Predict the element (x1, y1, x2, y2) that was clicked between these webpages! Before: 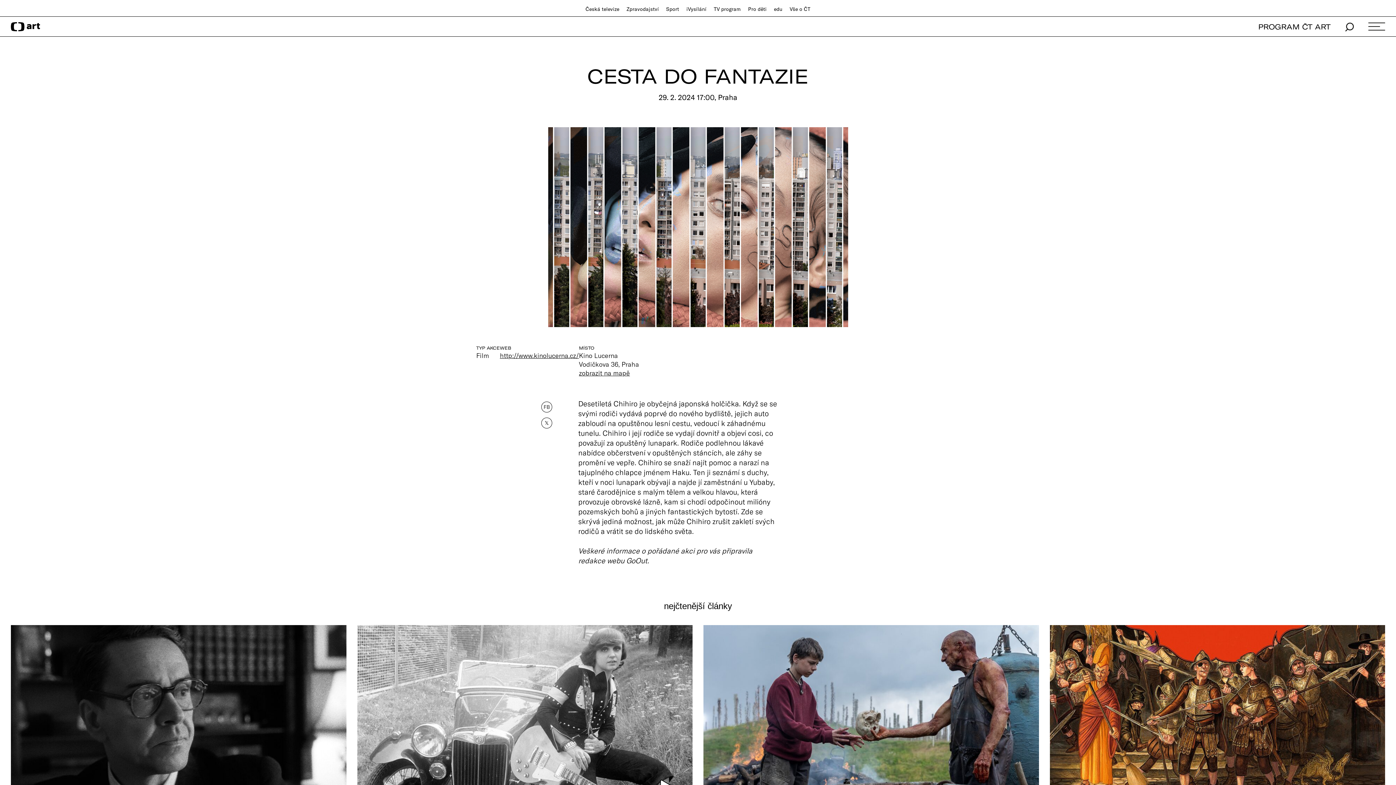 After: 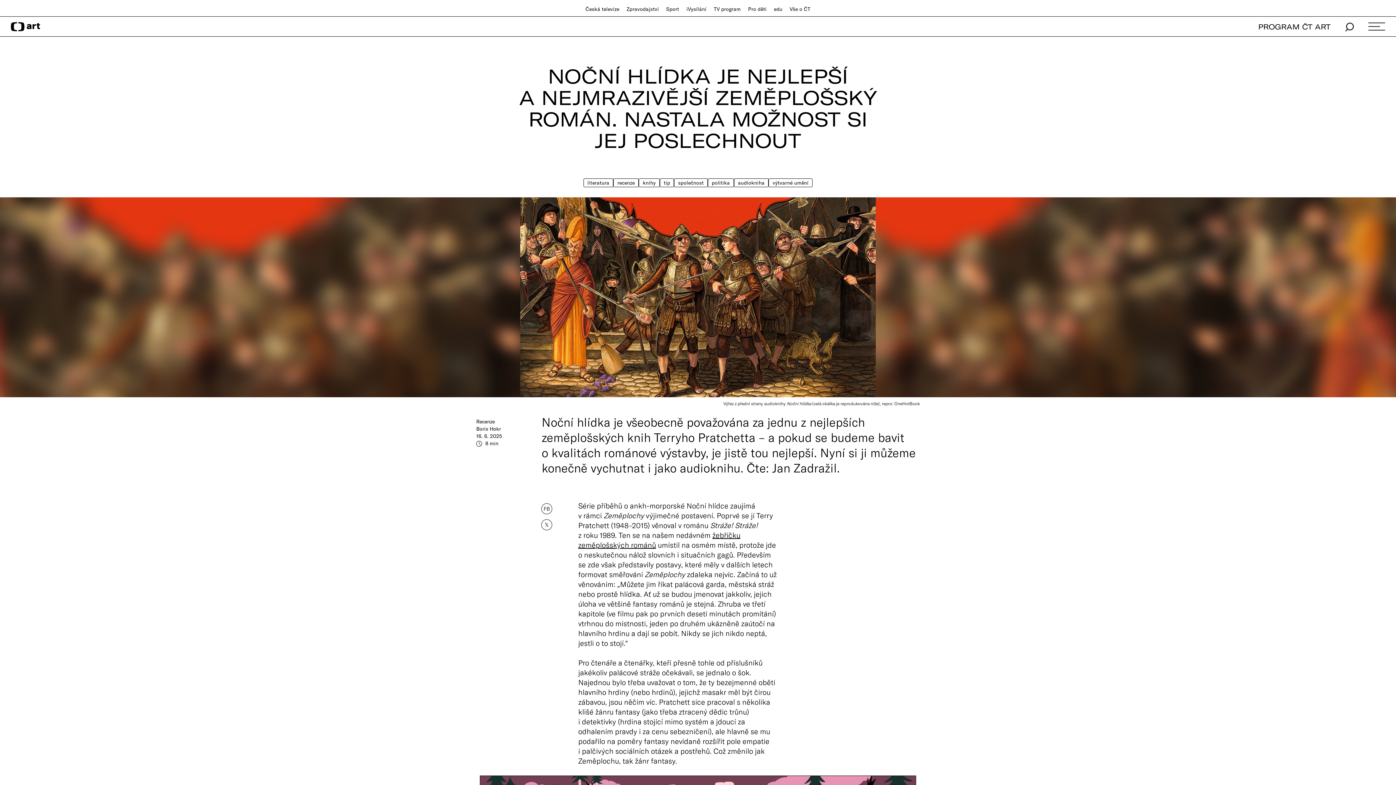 Action: bbox: (1050, 625, 1385, 813)